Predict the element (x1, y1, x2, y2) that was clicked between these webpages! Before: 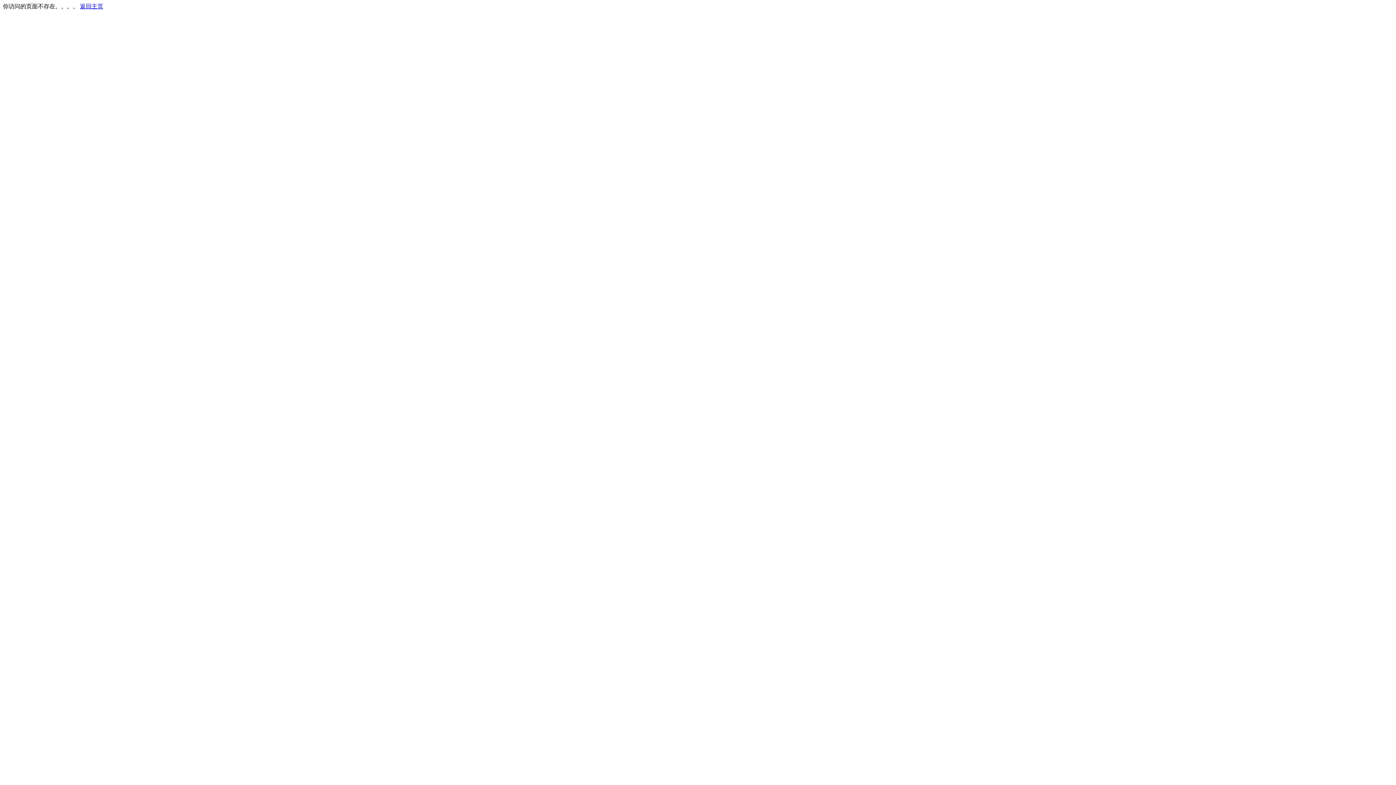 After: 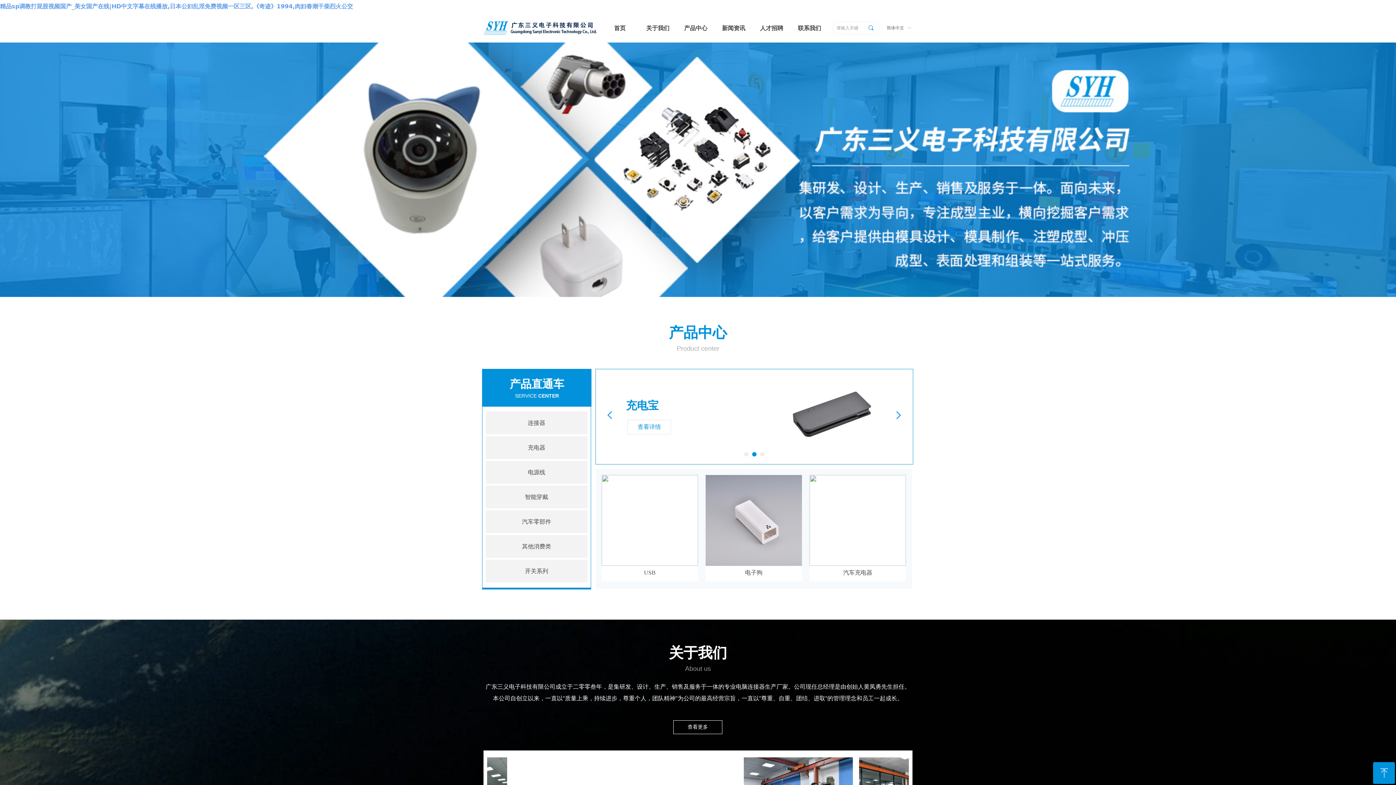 Action: label: 返回主页 bbox: (80, 3, 103, 9)